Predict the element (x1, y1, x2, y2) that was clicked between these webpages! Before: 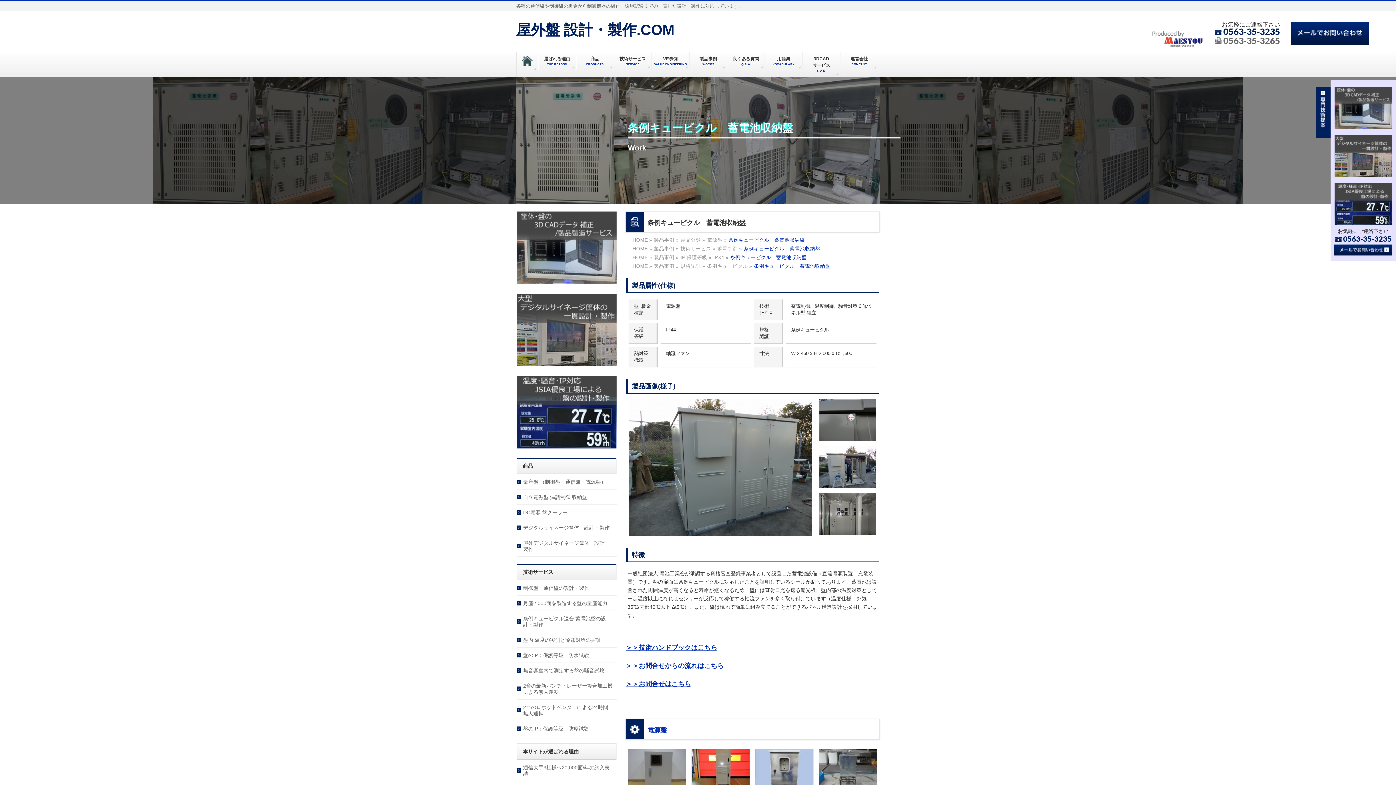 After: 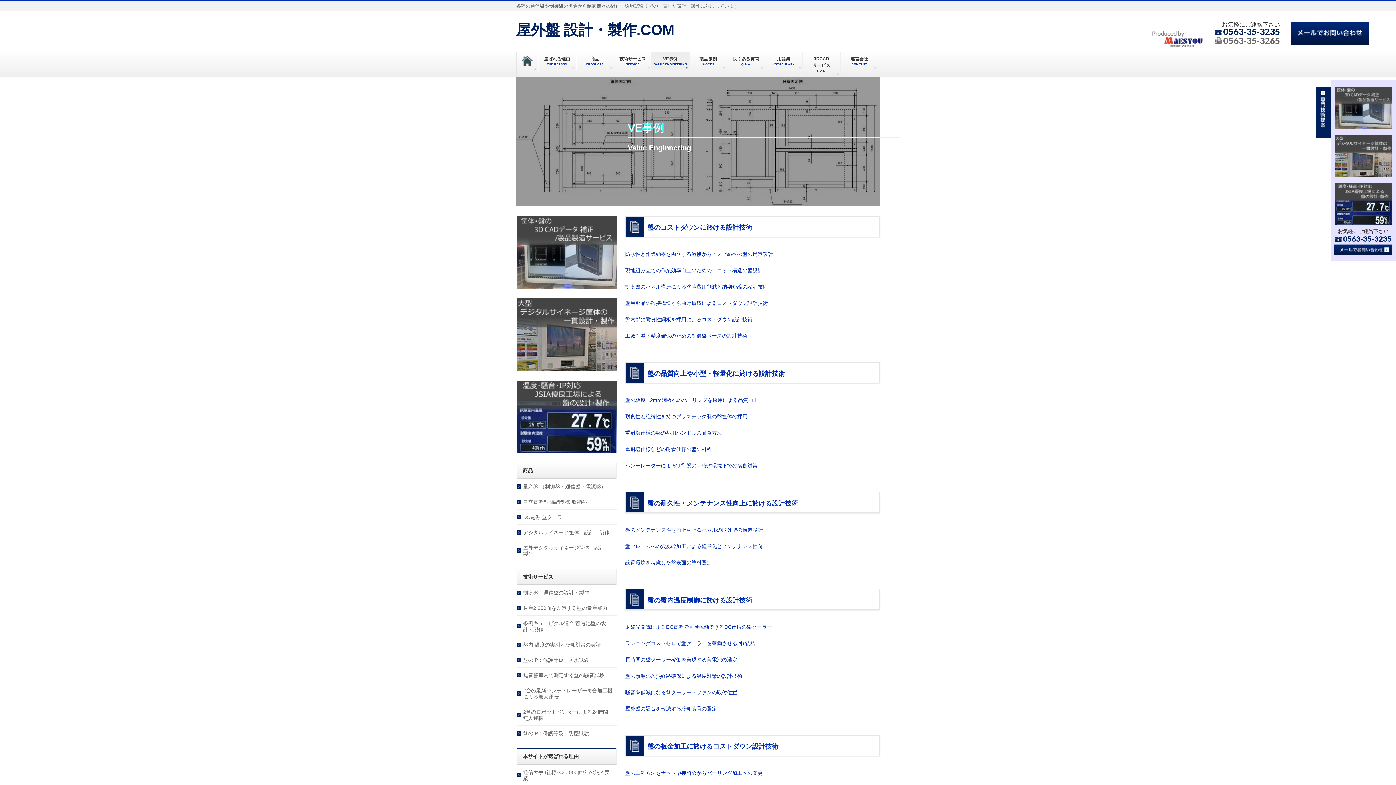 Action: bbox: (651, 52, 689, 70) label: VE事例
VALUE ENGINEERING